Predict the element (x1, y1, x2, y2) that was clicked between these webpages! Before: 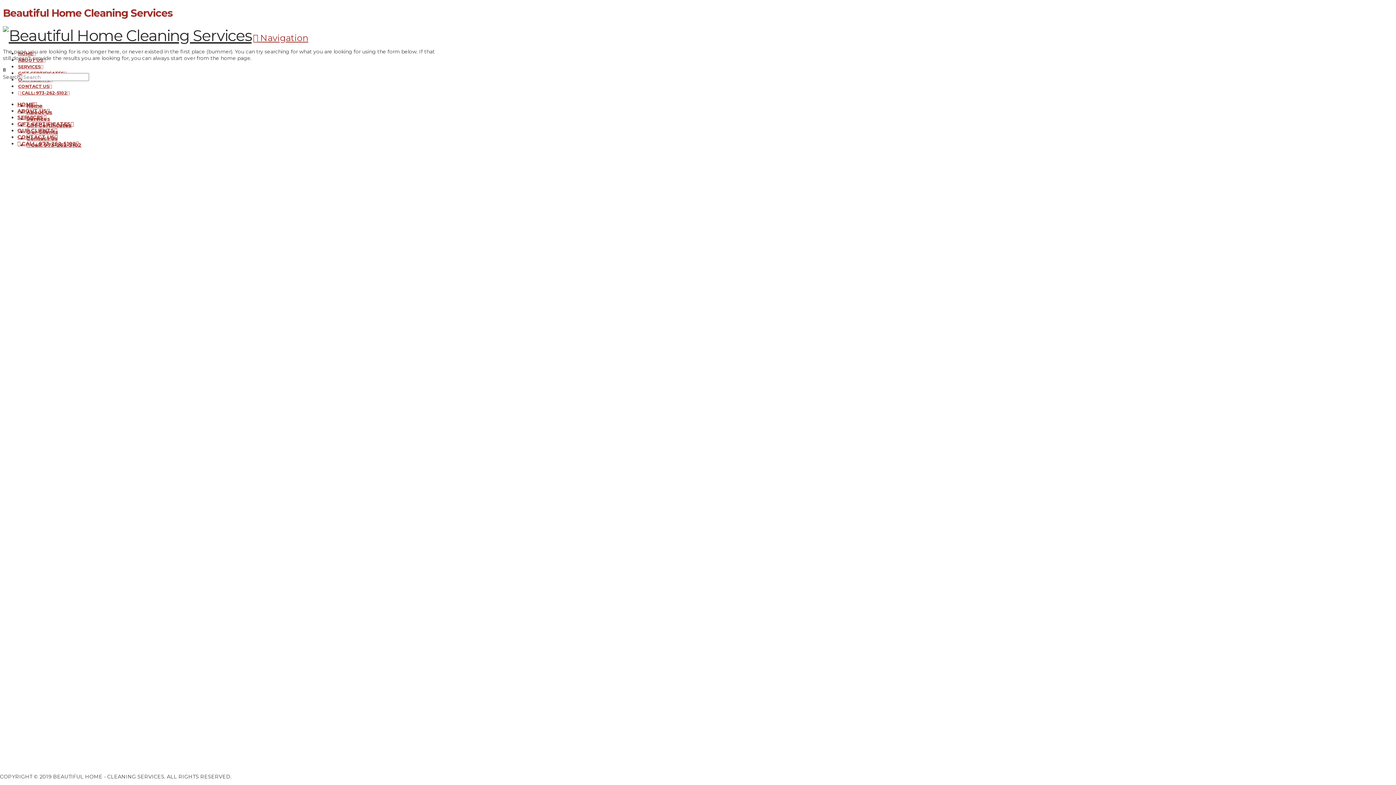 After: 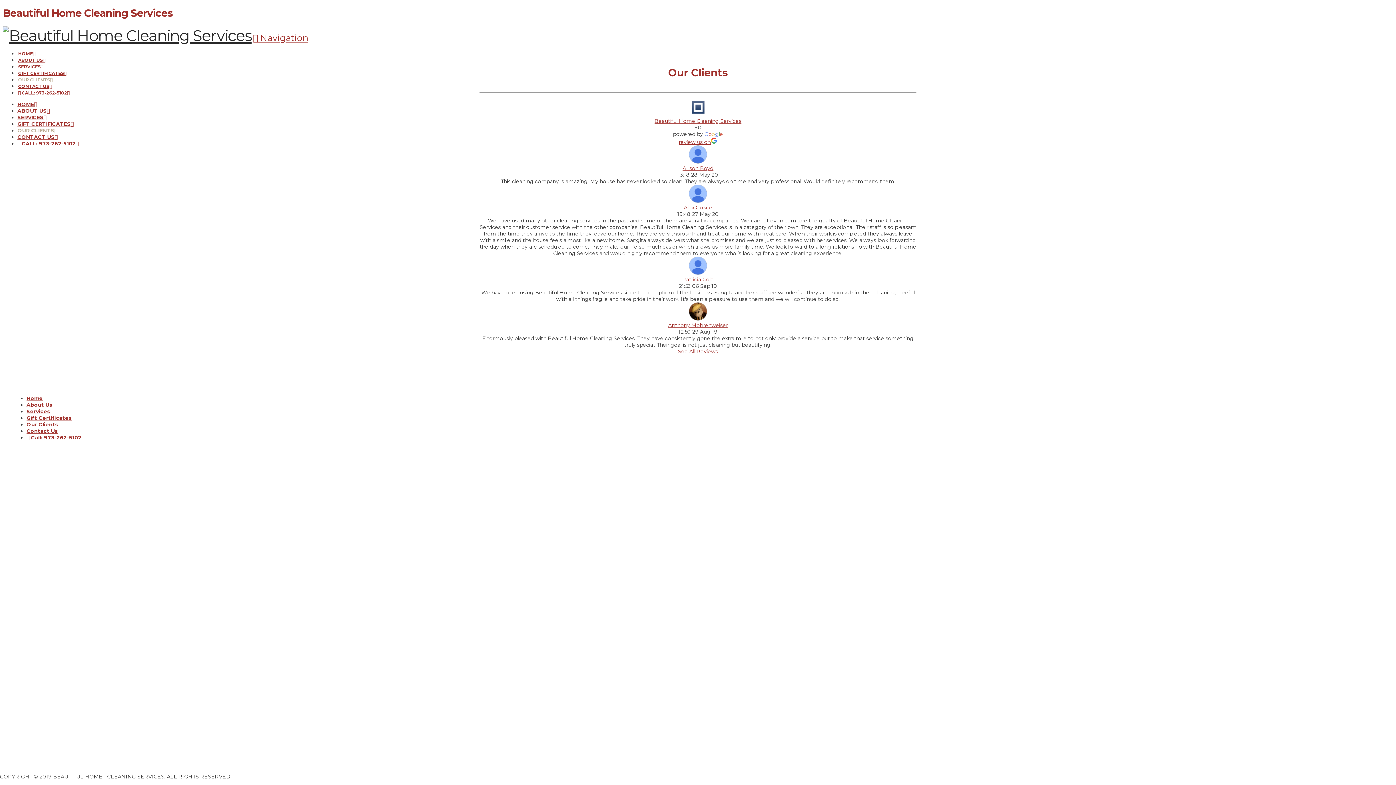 Action: bbox: (26, 128, 58, 135) label: Our Clients